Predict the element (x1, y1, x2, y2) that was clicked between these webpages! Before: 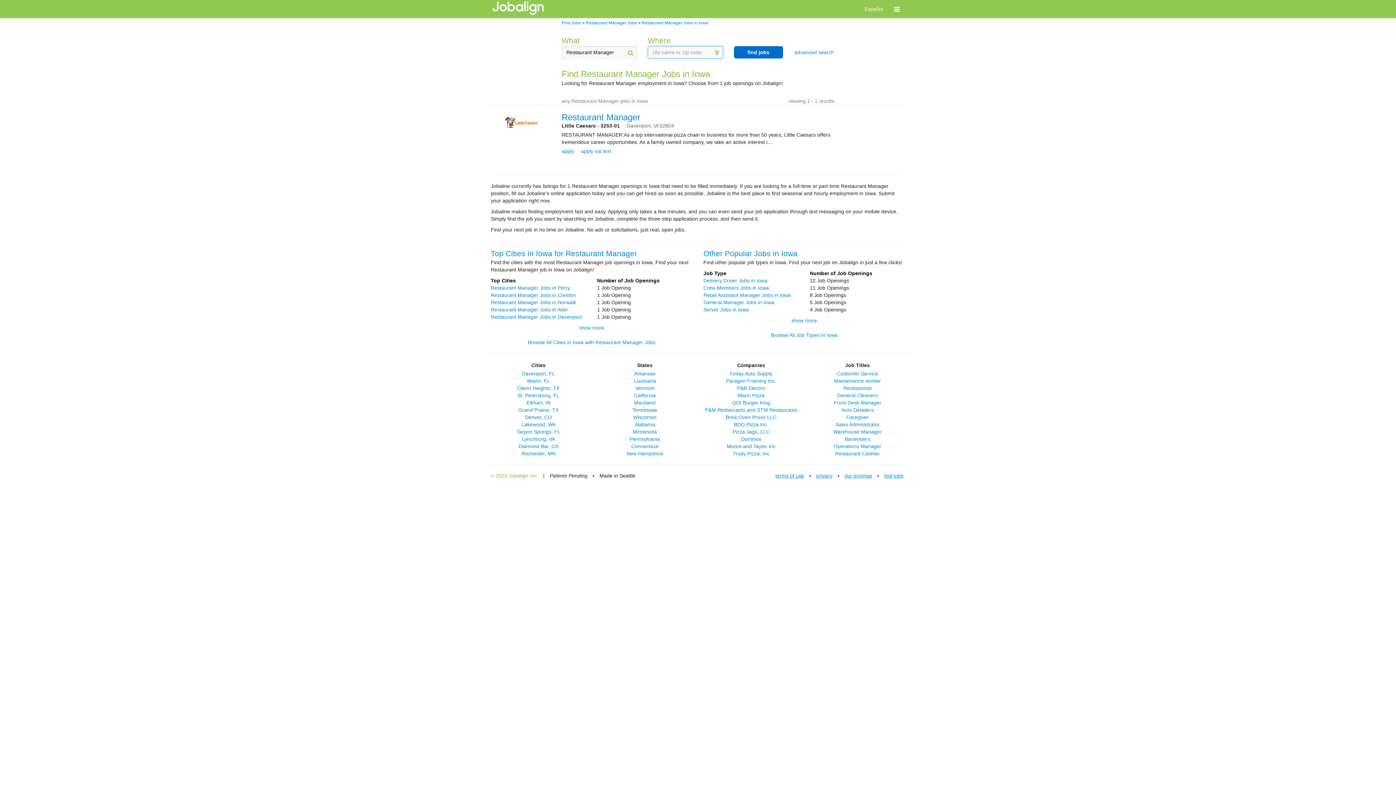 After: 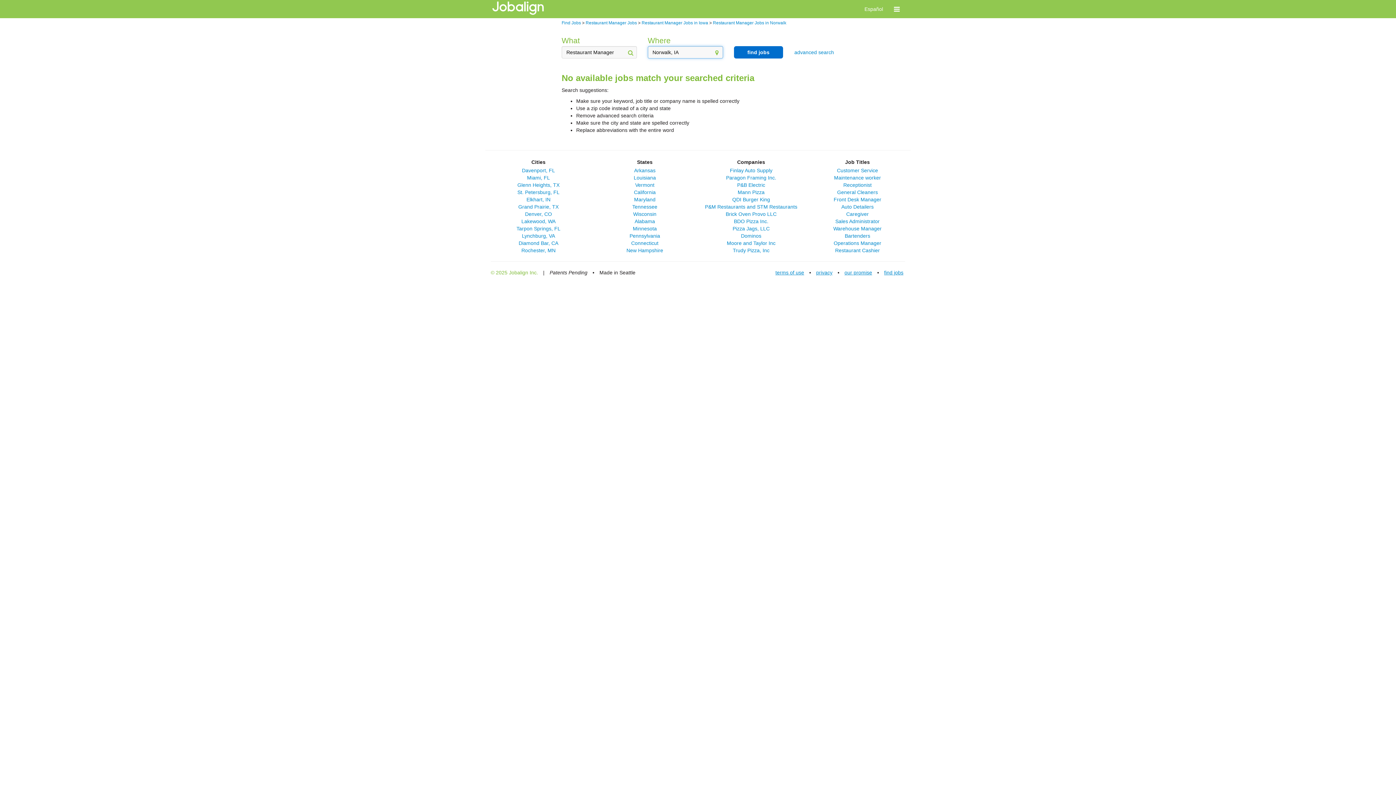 Action: bbox: (490, 299, 576, 305) label: Restaurant Manager Jobs in Norwalk